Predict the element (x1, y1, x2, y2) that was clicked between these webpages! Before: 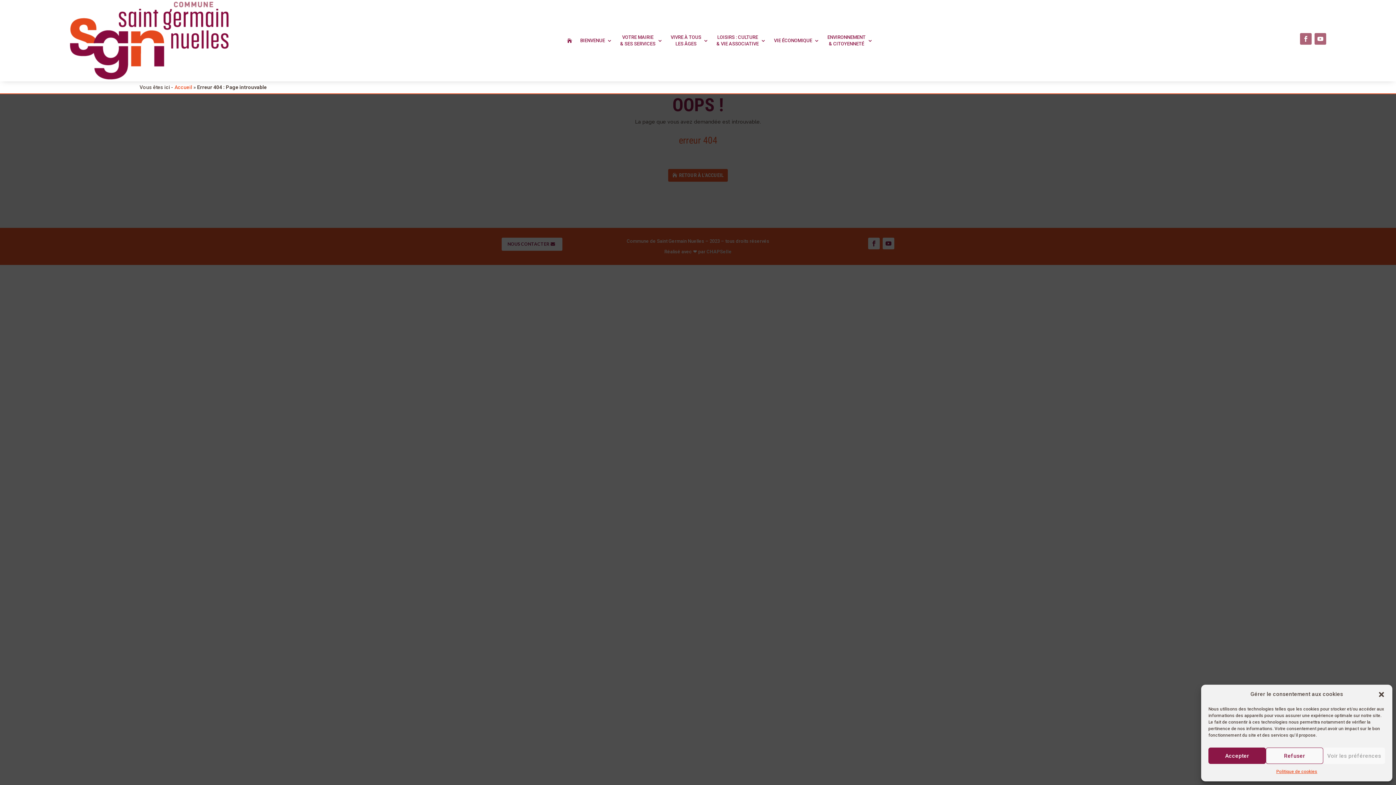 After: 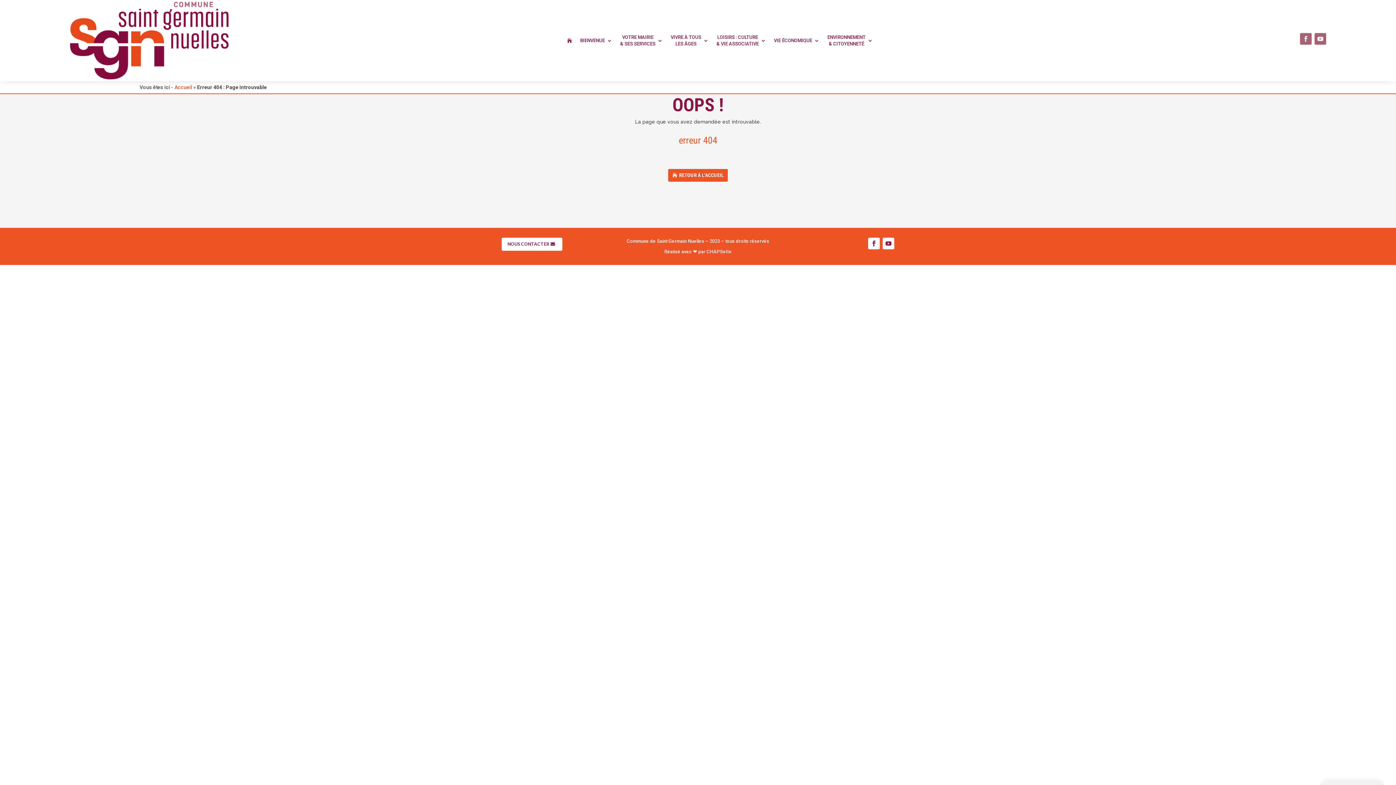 Action: bbox: (1266, 748, 1323, 764) label: Refuser